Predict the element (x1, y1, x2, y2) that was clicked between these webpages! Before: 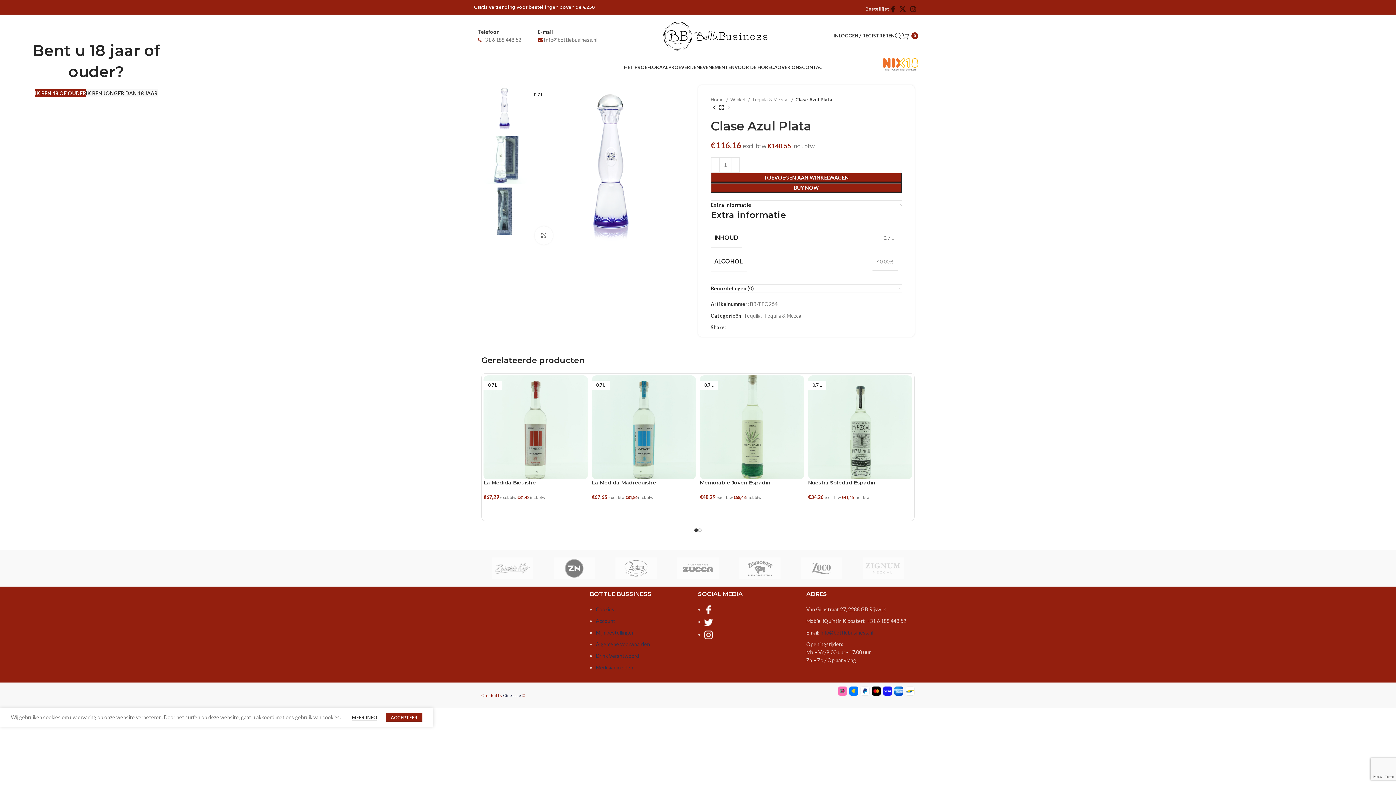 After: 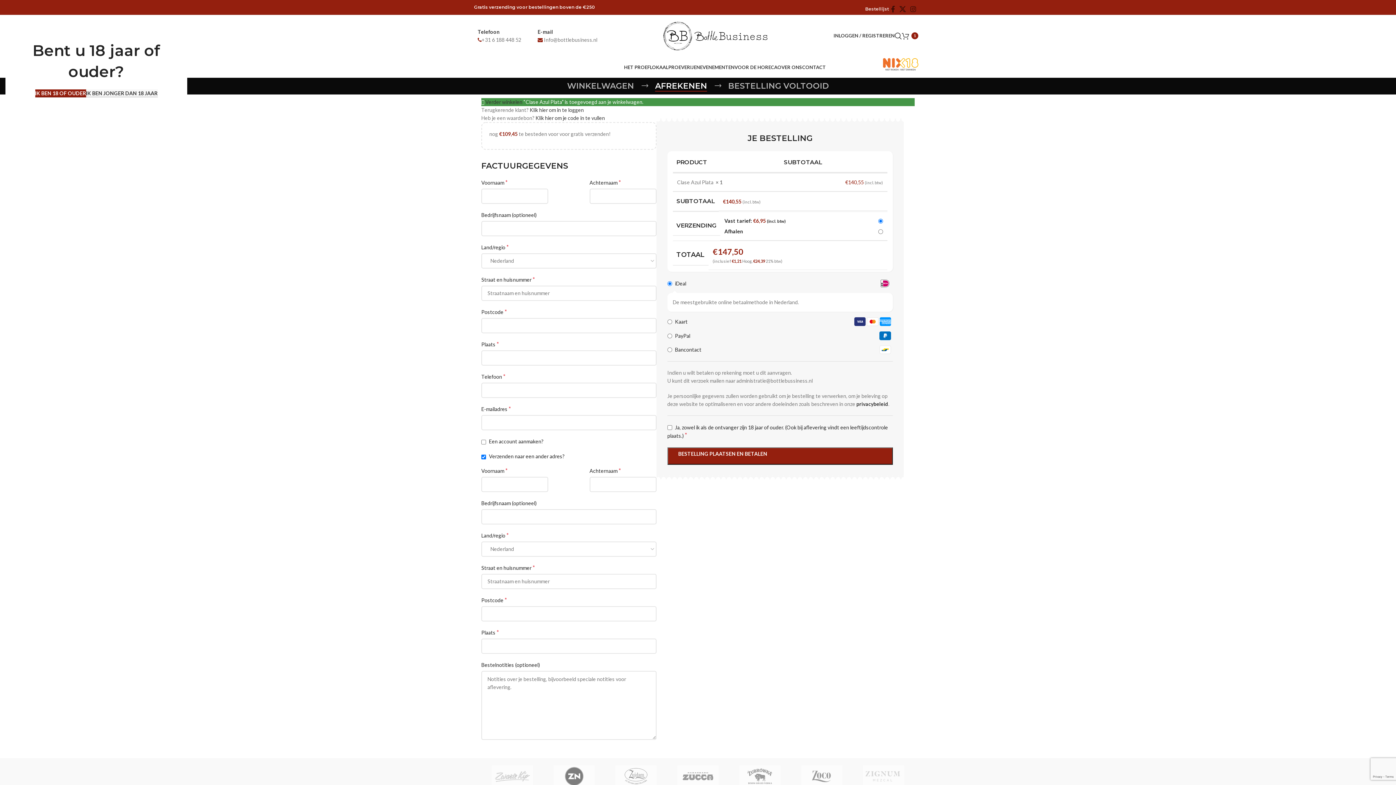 Action: label: BUY NOW bbox: (710, 182, 902, 193)